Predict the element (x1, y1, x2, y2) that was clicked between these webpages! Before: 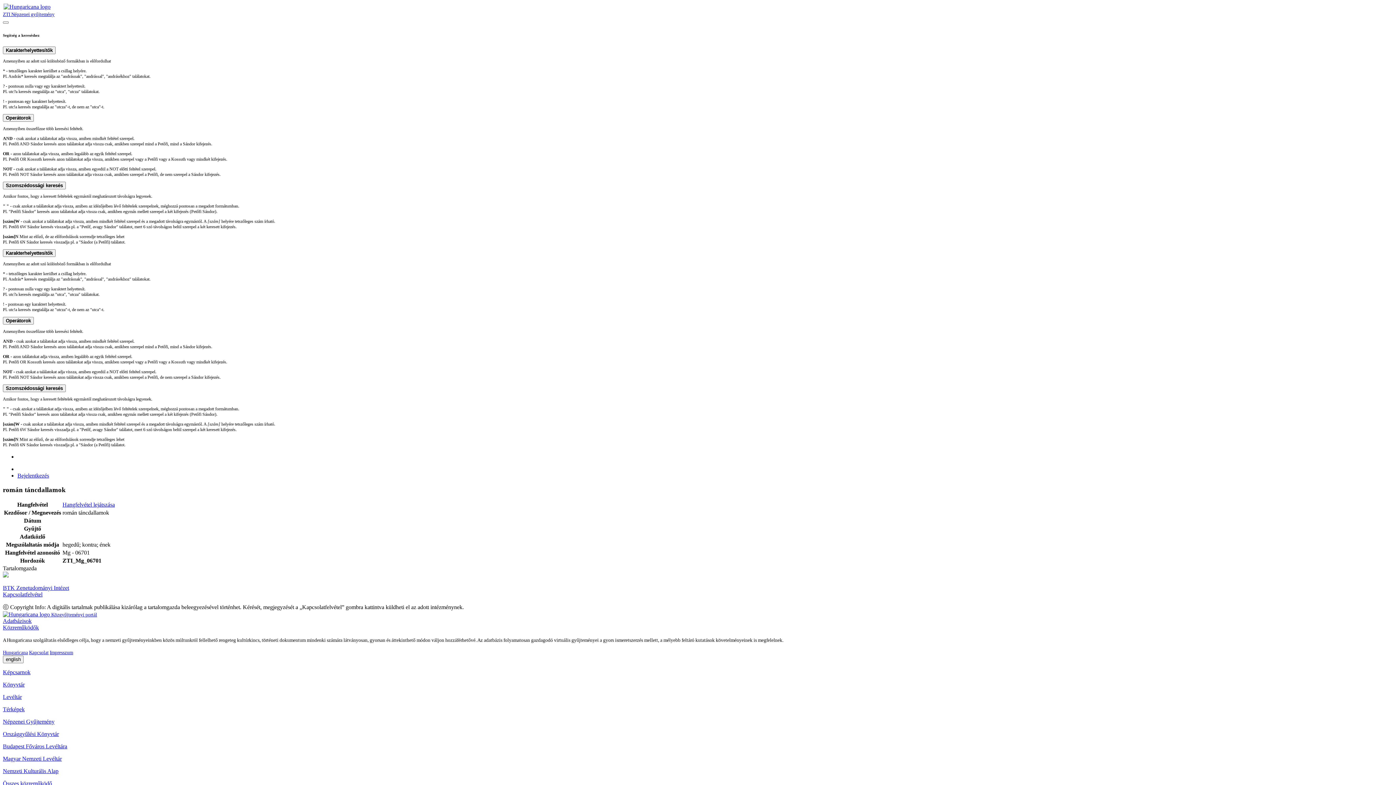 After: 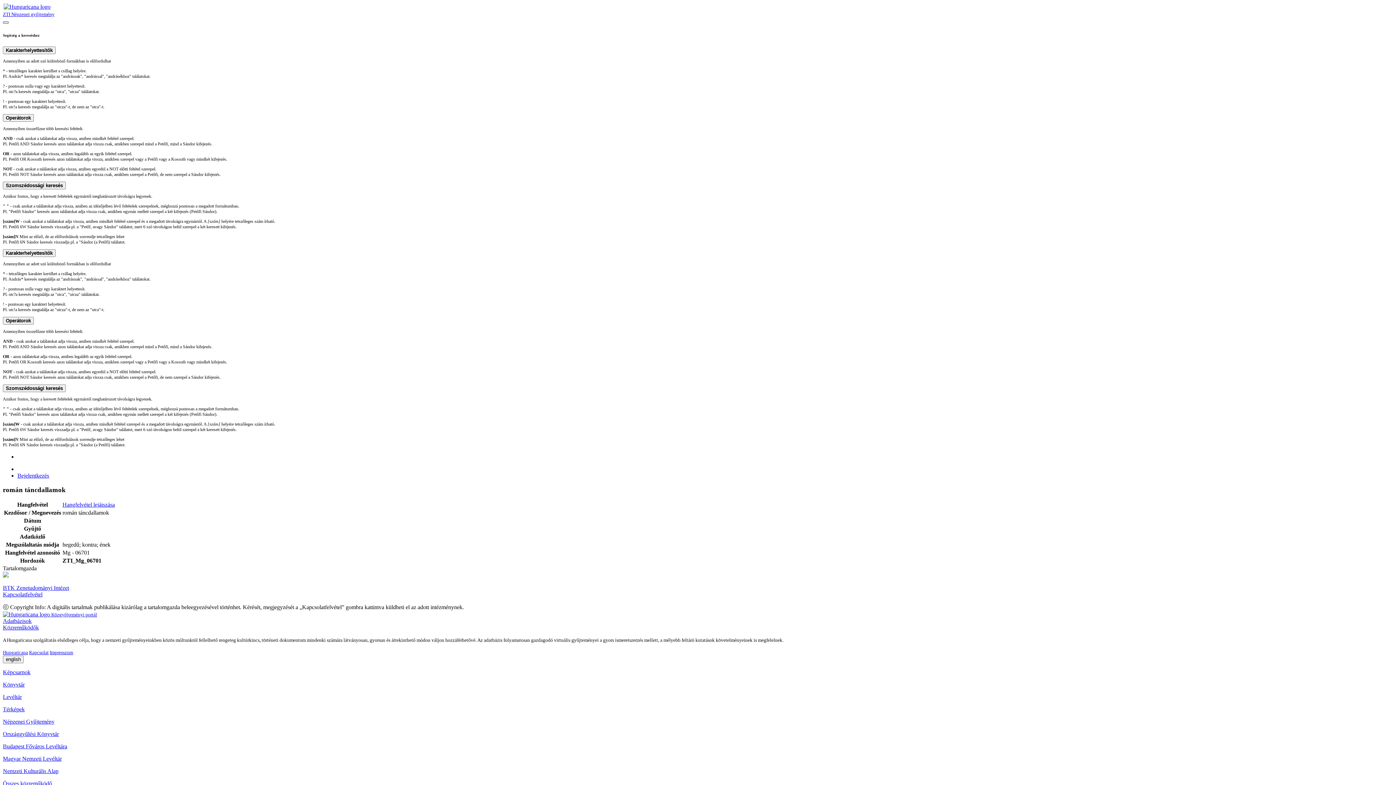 Action: bbox: (2, 21, 8, 23)